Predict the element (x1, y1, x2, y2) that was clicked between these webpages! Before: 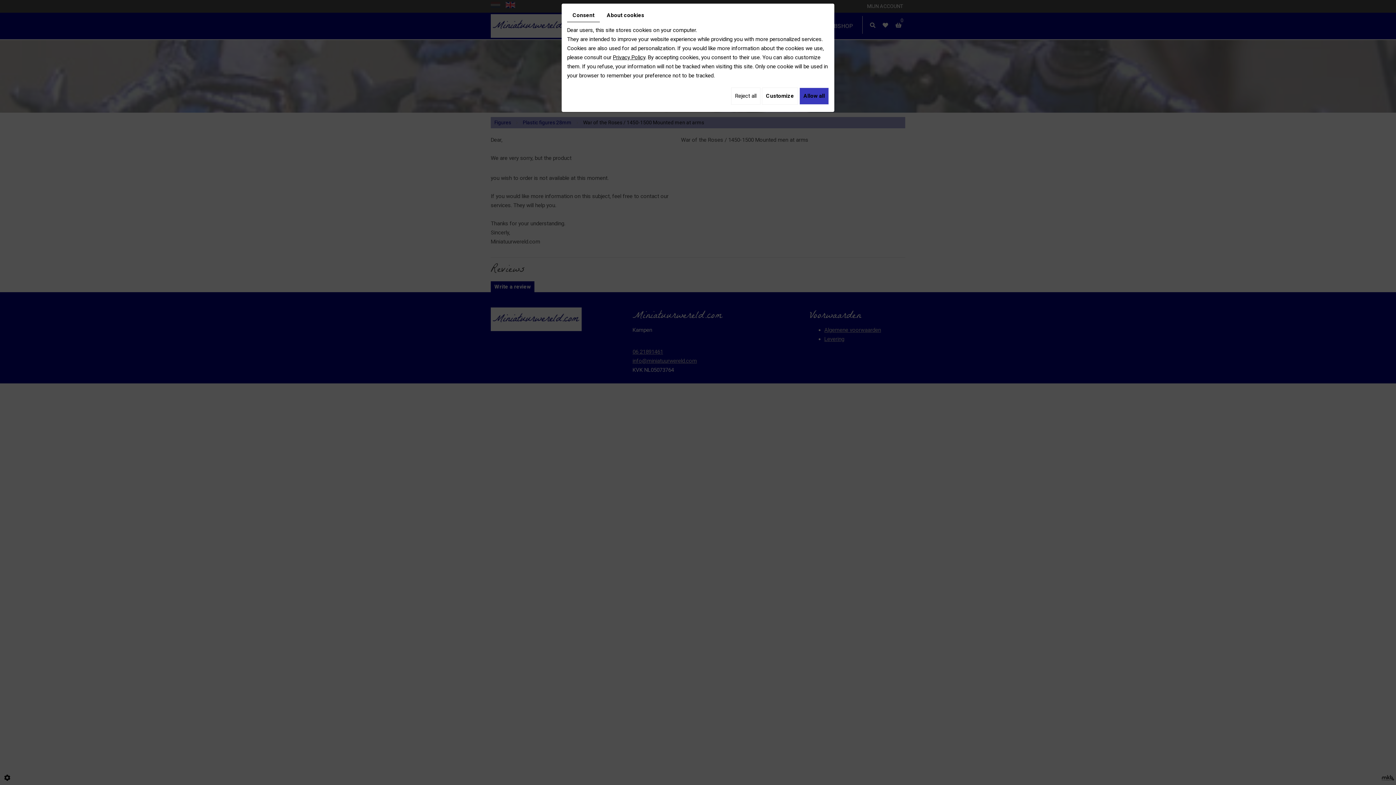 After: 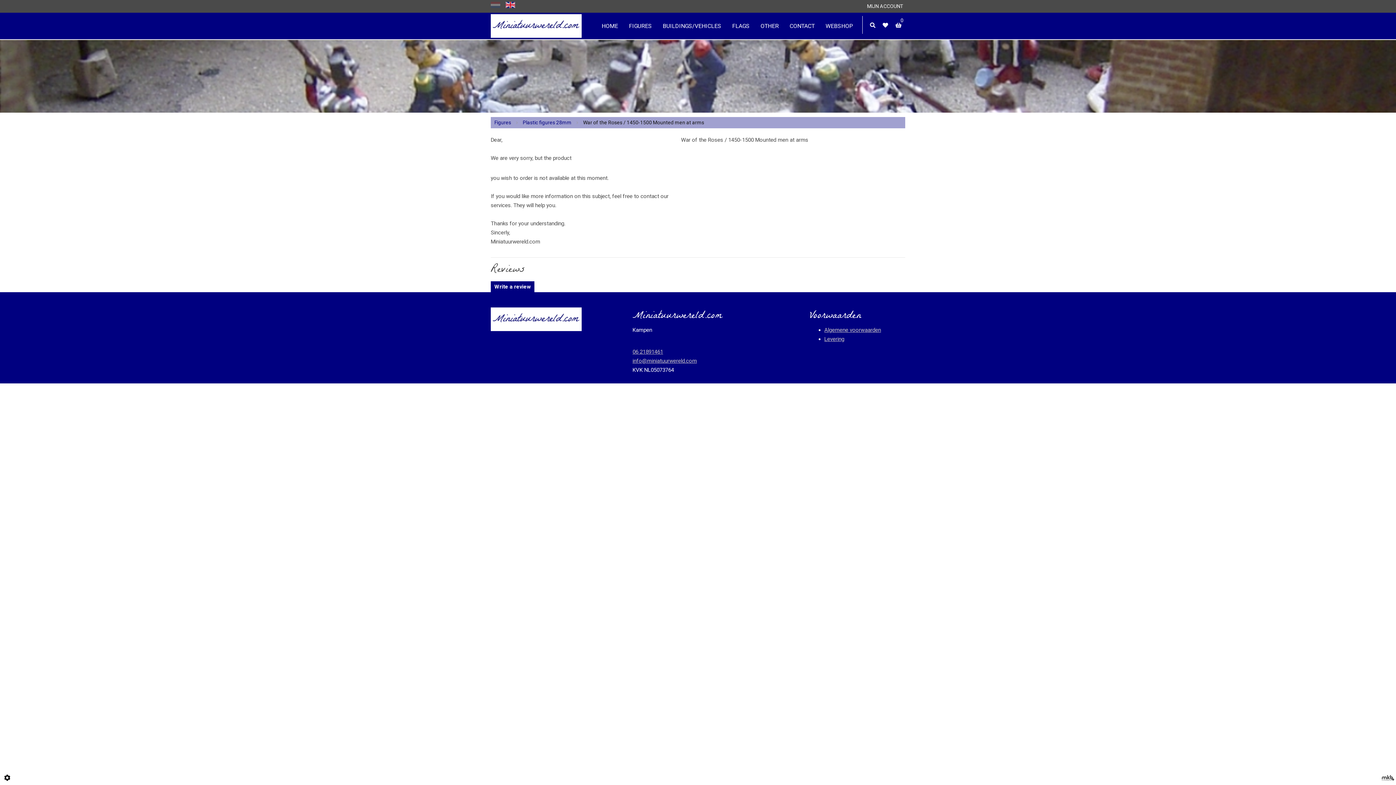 Action: label: Allow all bbox: (799, 87, 829, 104)